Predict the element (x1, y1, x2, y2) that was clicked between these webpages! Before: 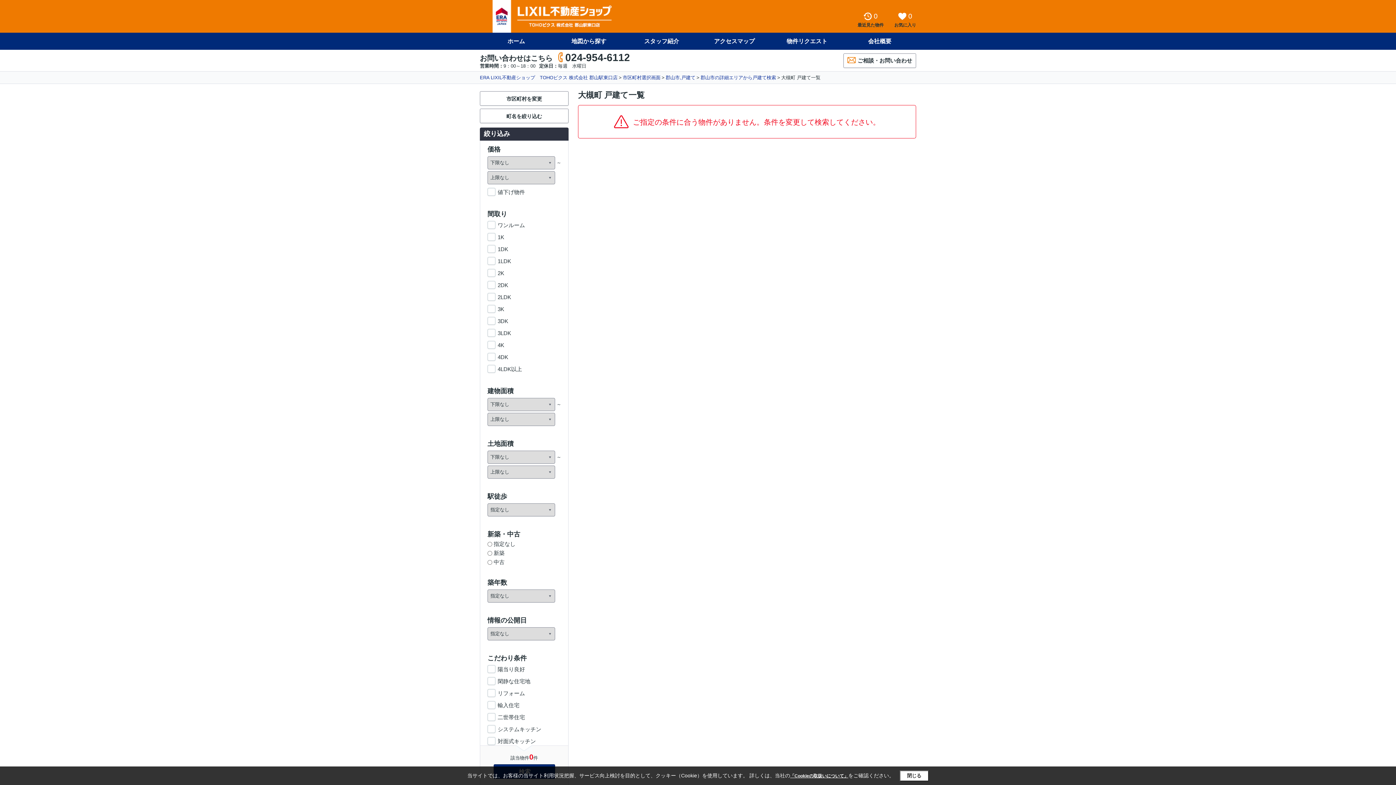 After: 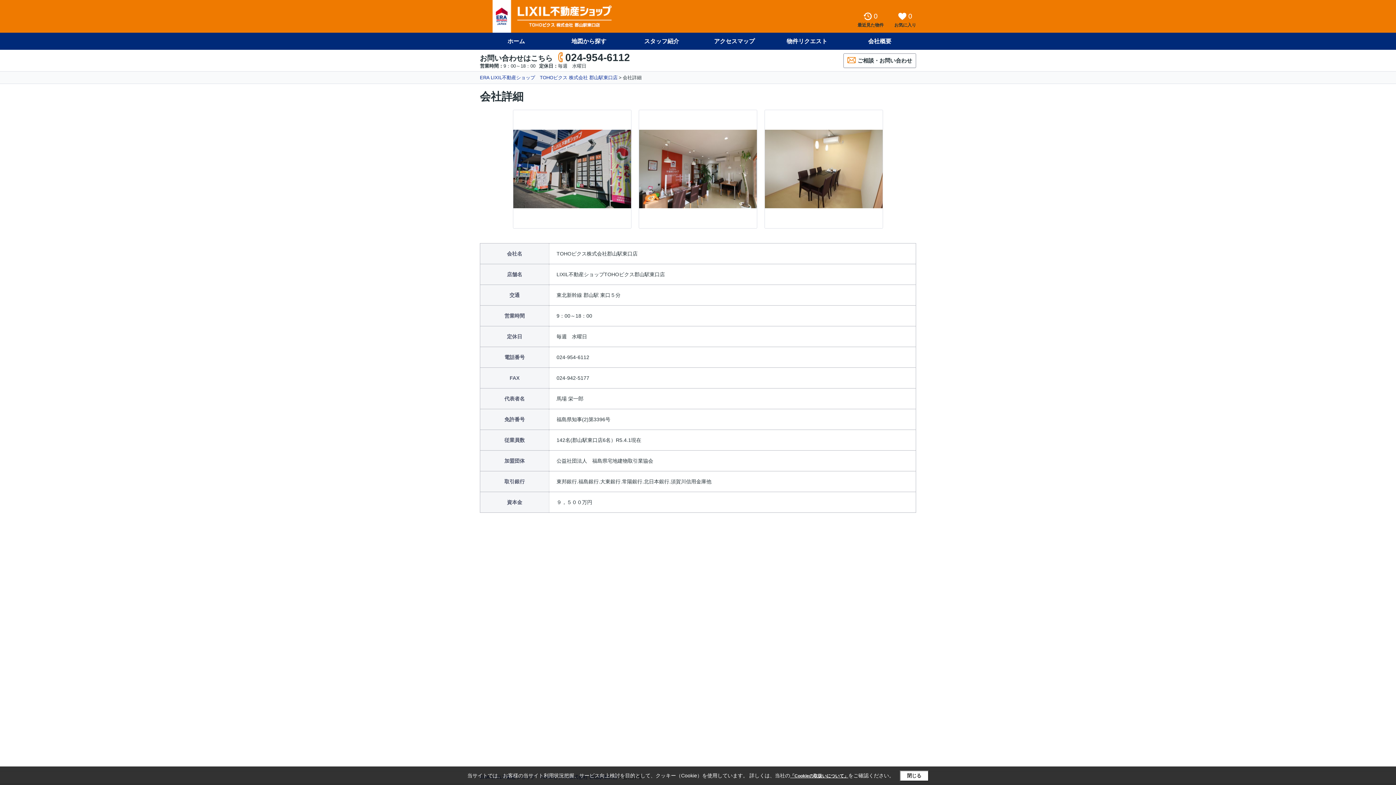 Action: label: 会社概要 bbox: (843, 32, 916, 49)